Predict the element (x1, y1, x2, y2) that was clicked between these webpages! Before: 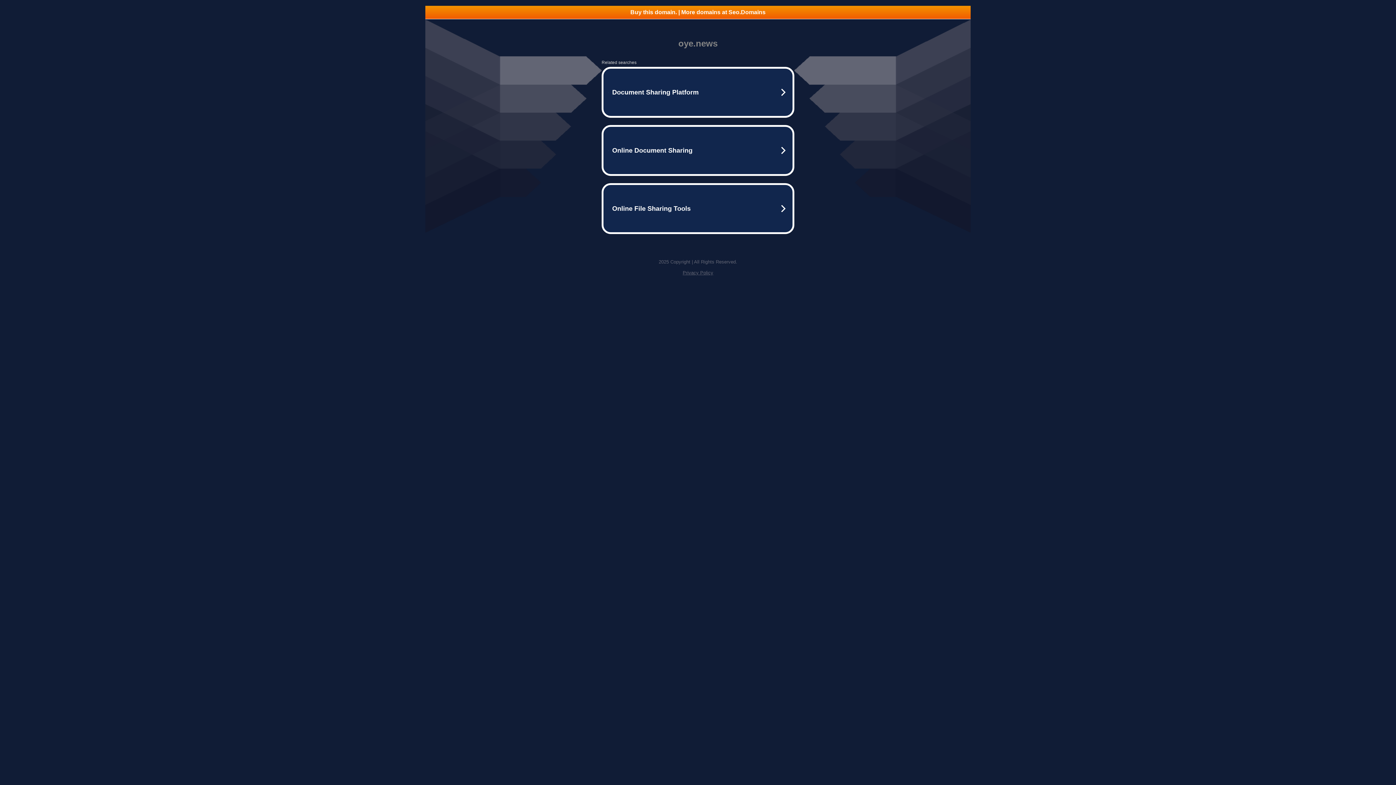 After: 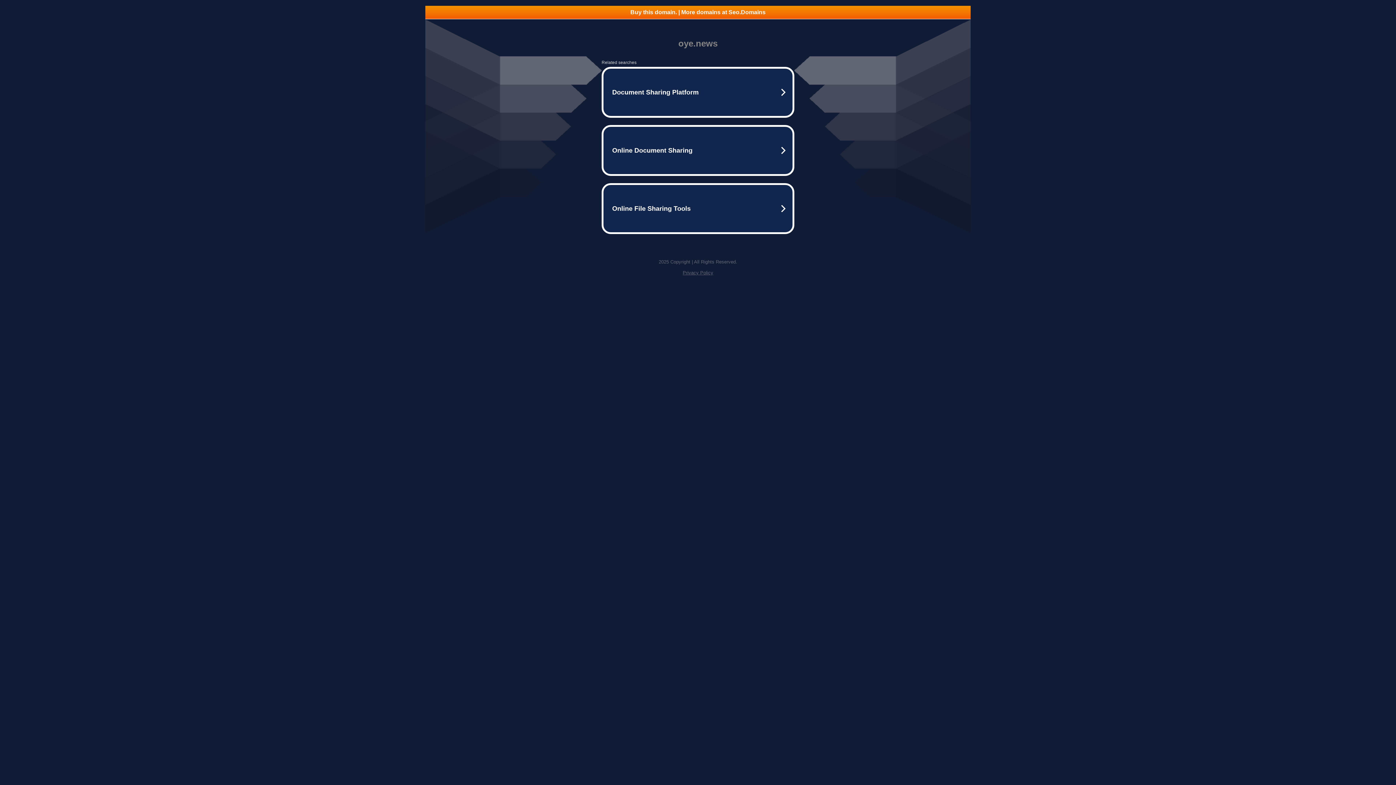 Action: bbox: (425, 5, 970, 18) label: Buy this domain. | More domains at Seo.Domains